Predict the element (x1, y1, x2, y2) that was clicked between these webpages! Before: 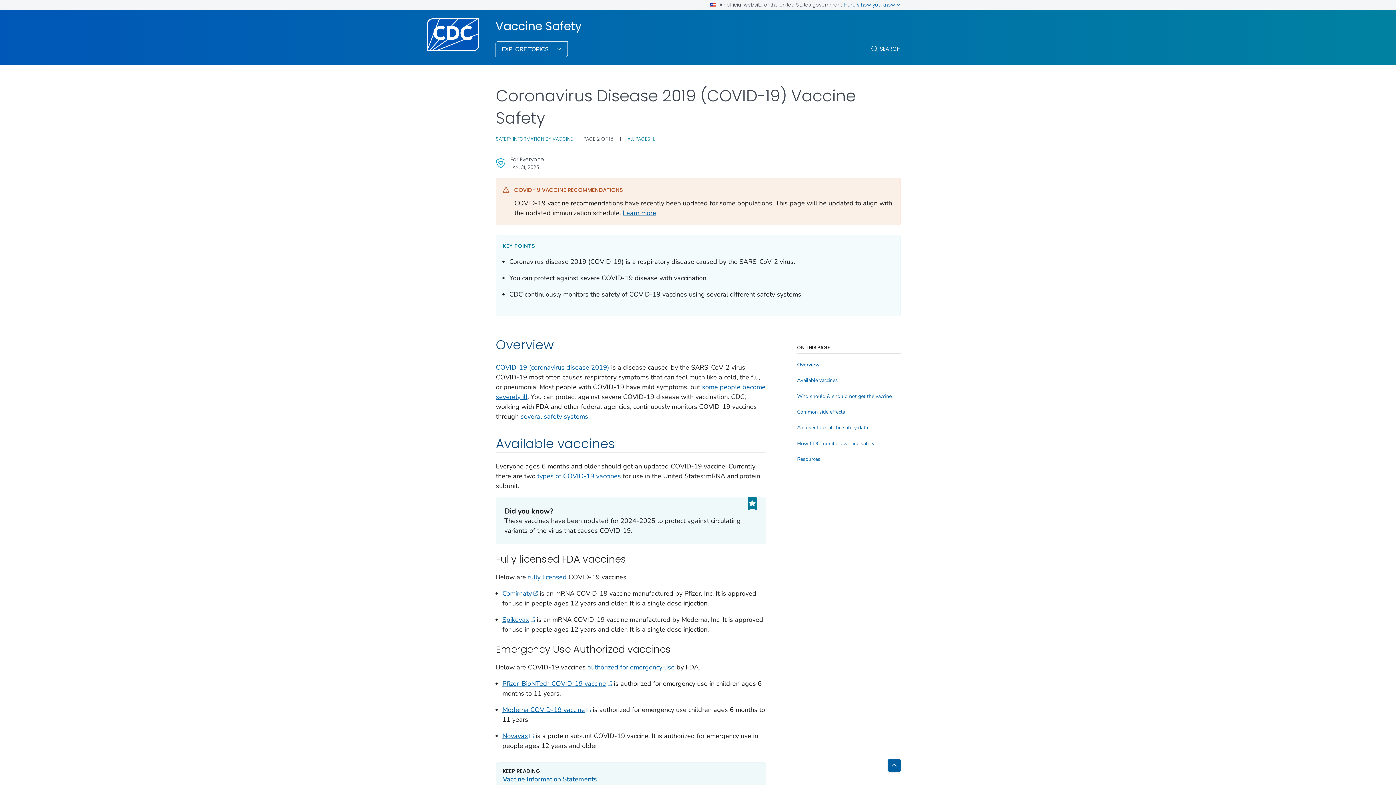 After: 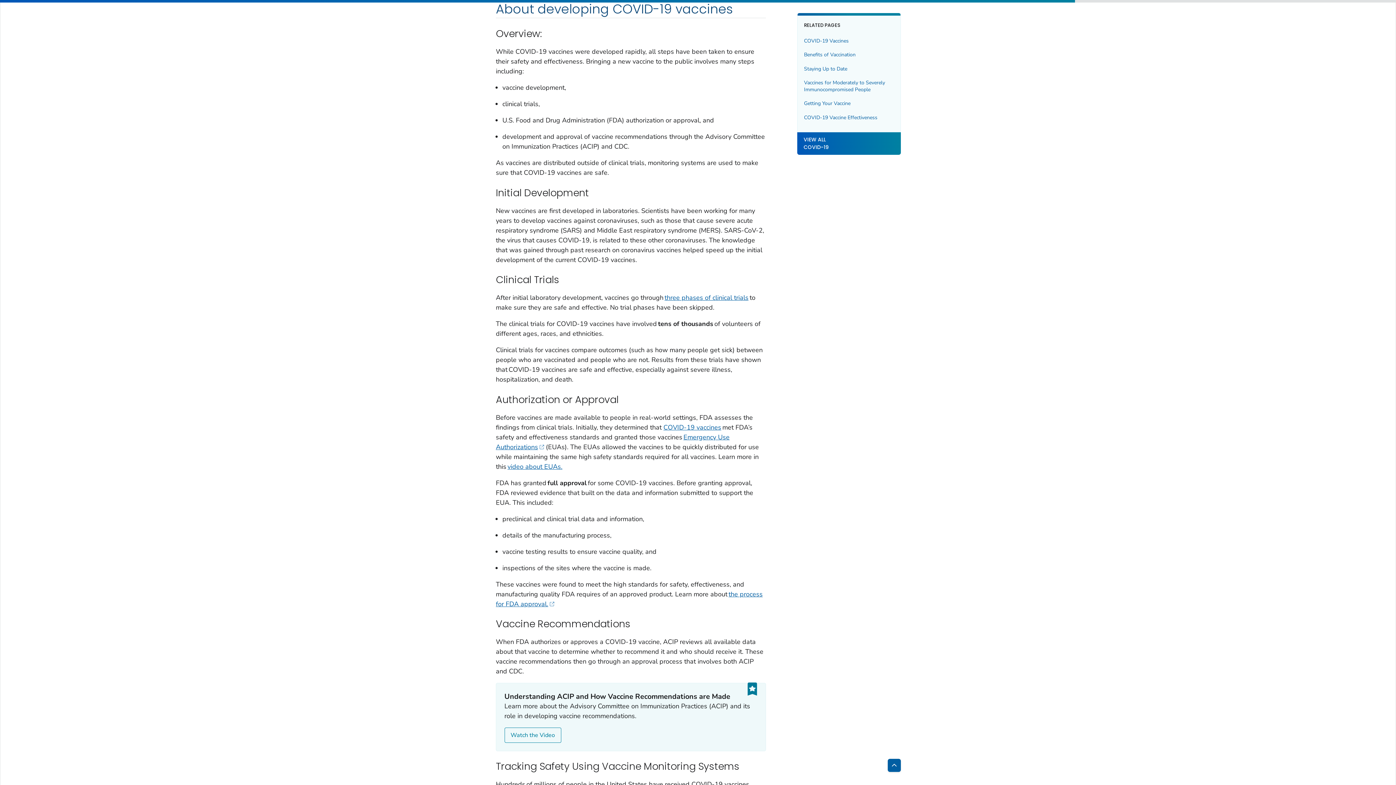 Action: bbox: (528, 573, 566, 581) label: fully licensed